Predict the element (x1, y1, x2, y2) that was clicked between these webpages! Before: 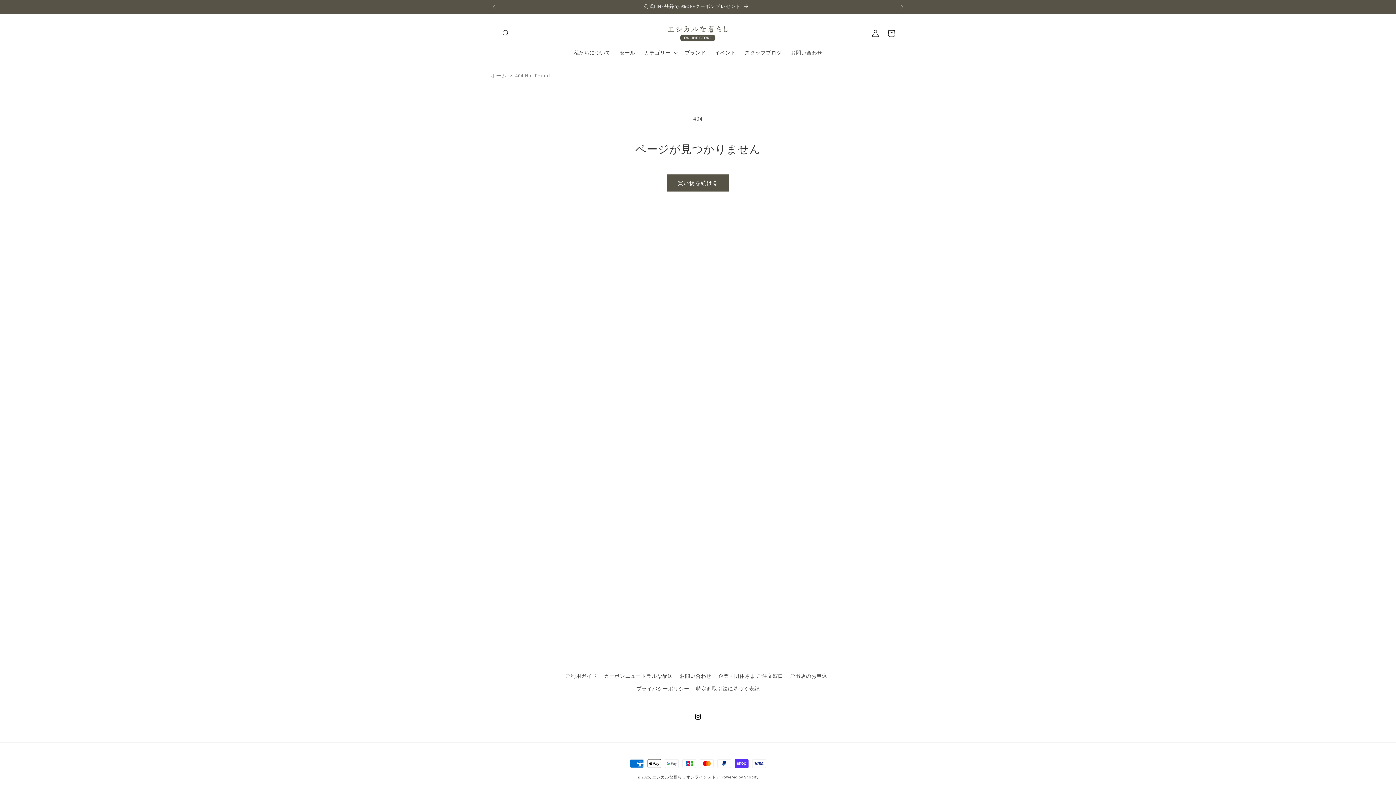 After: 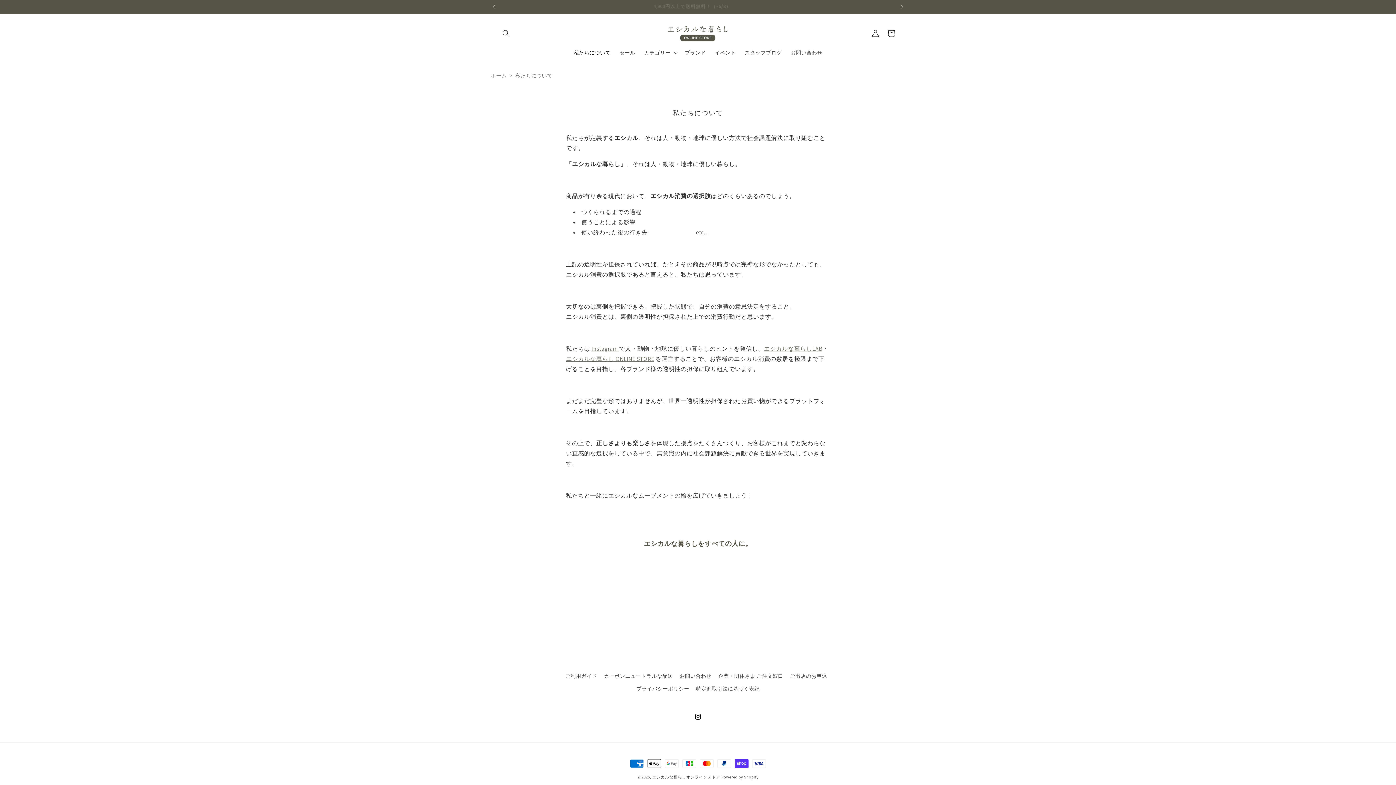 Action: label: 私たちについて bbox: (569, 45, 615, 60)